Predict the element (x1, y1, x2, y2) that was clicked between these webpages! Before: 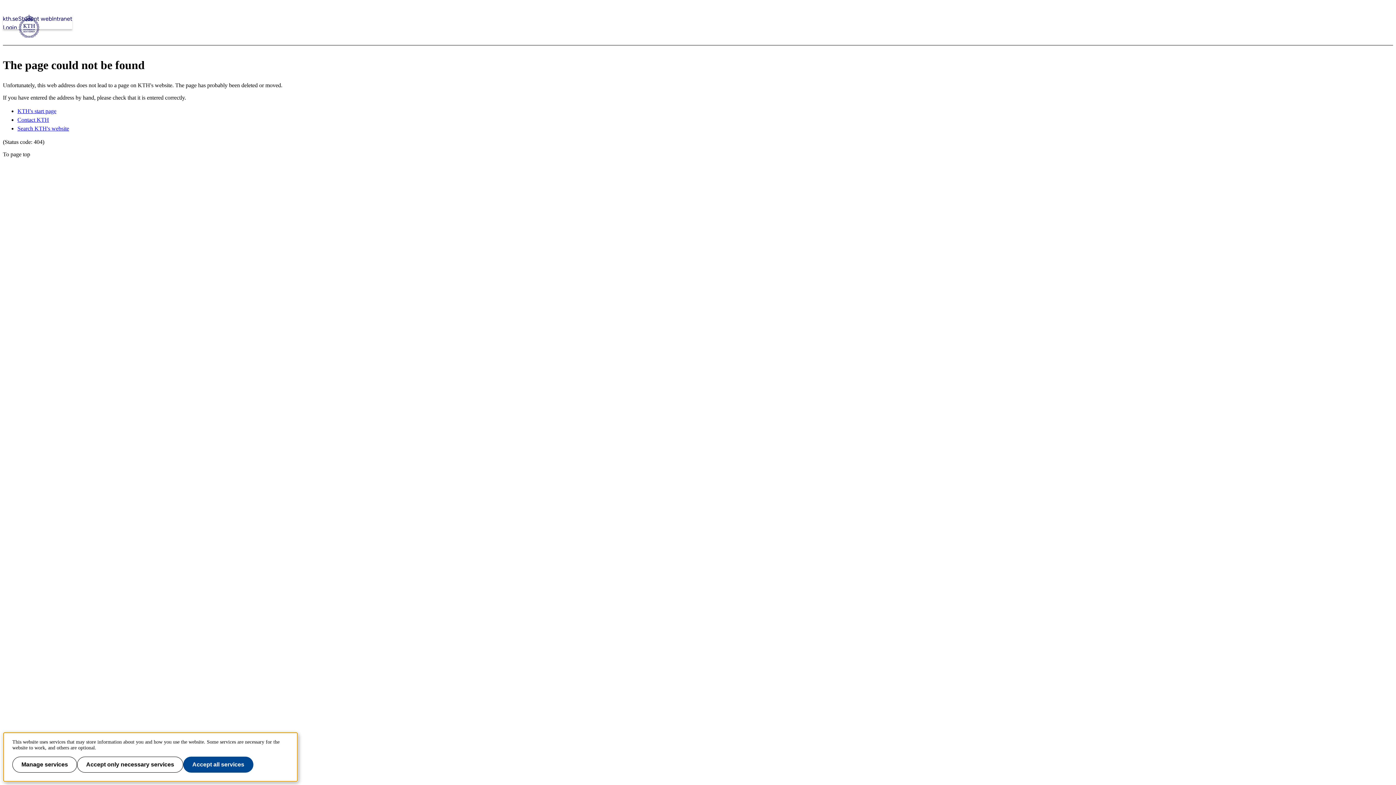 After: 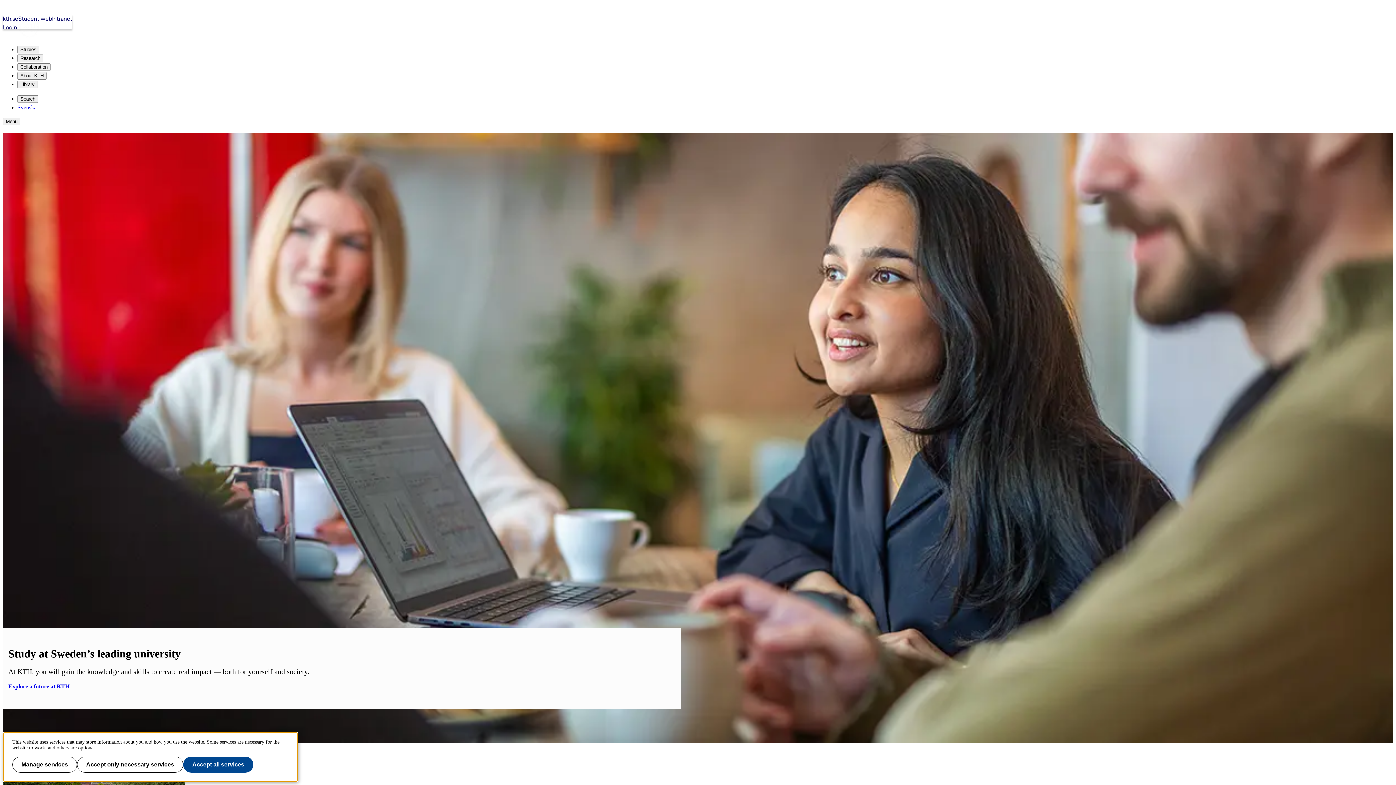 Action: bbox: (17, 108, 56, 114) label: KTH's start page